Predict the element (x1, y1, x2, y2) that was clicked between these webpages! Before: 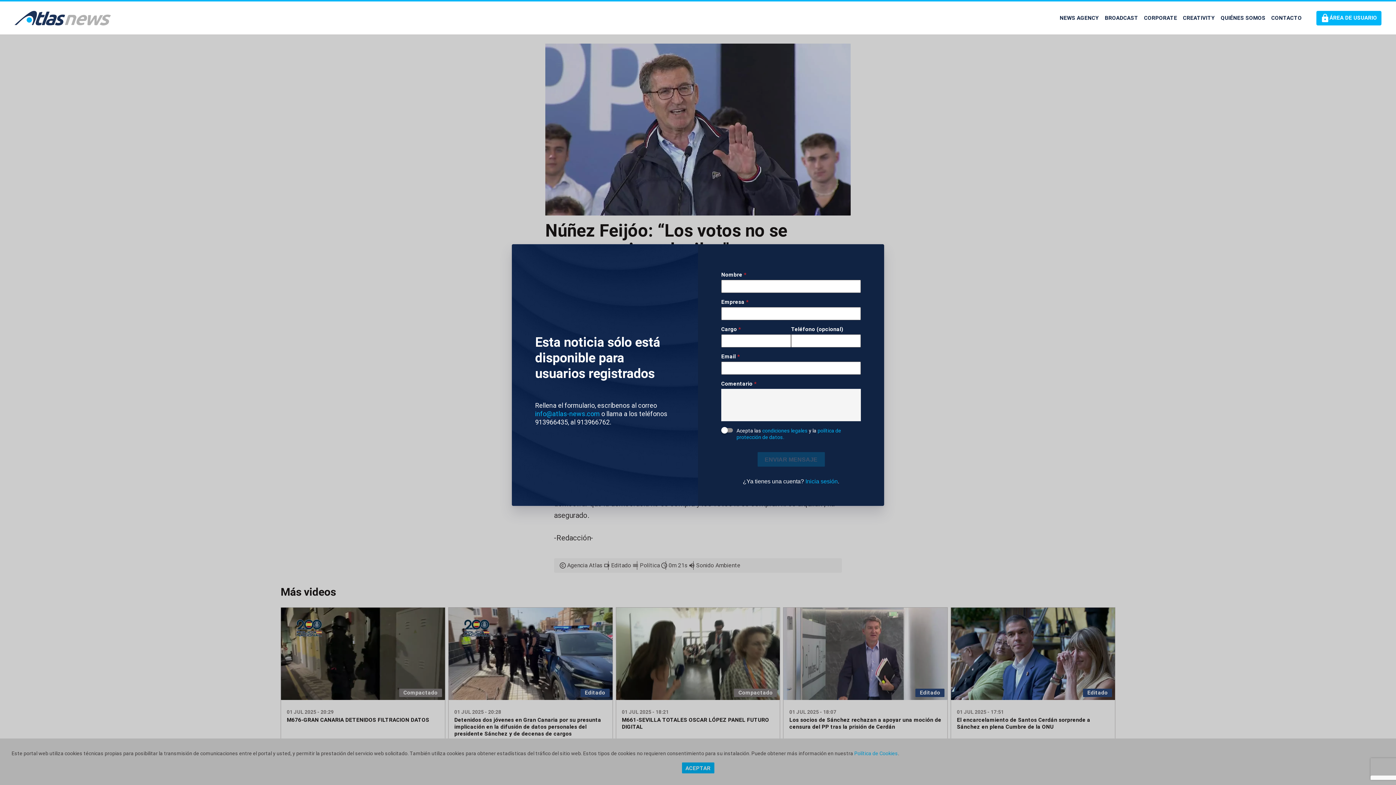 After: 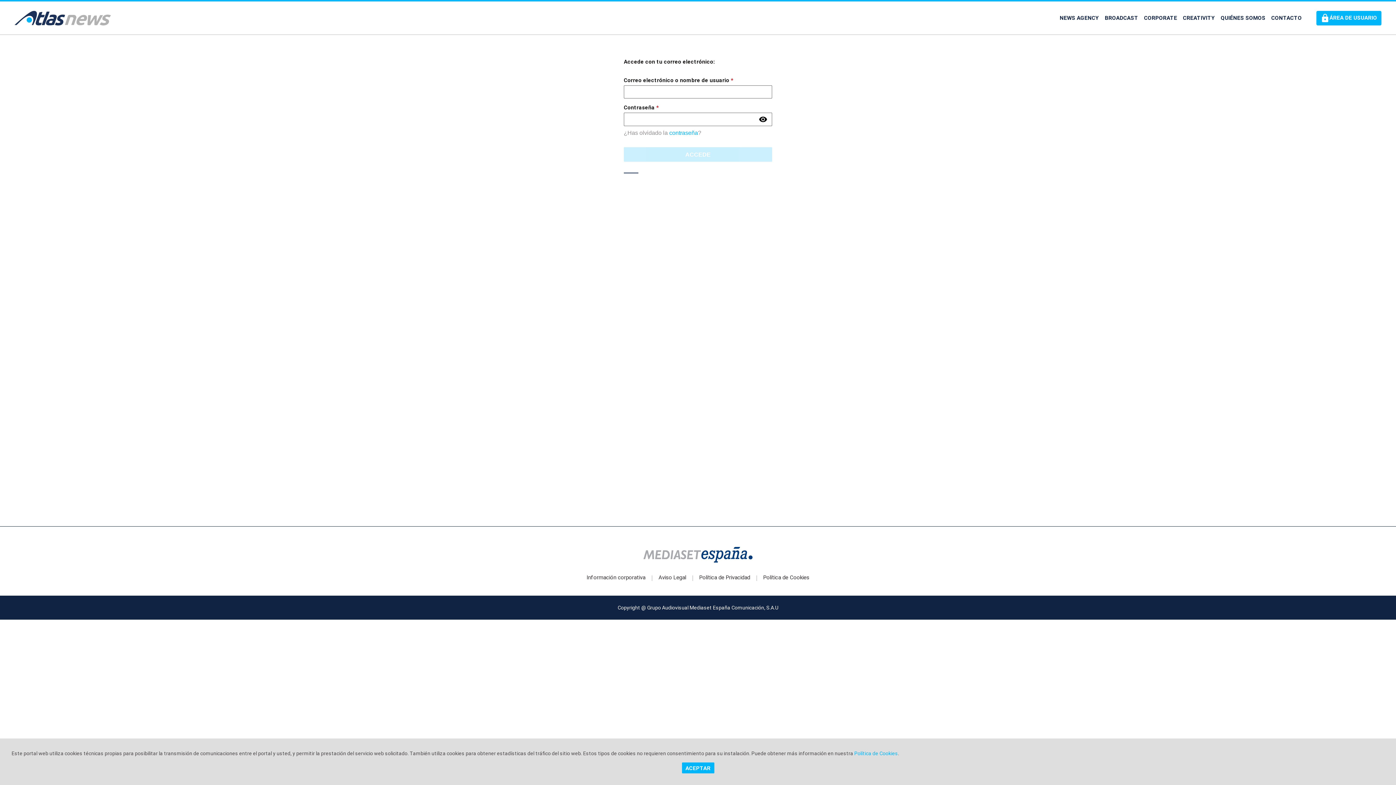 Action: bbox: (805, 478, 838, 484) label: Inicia sesión